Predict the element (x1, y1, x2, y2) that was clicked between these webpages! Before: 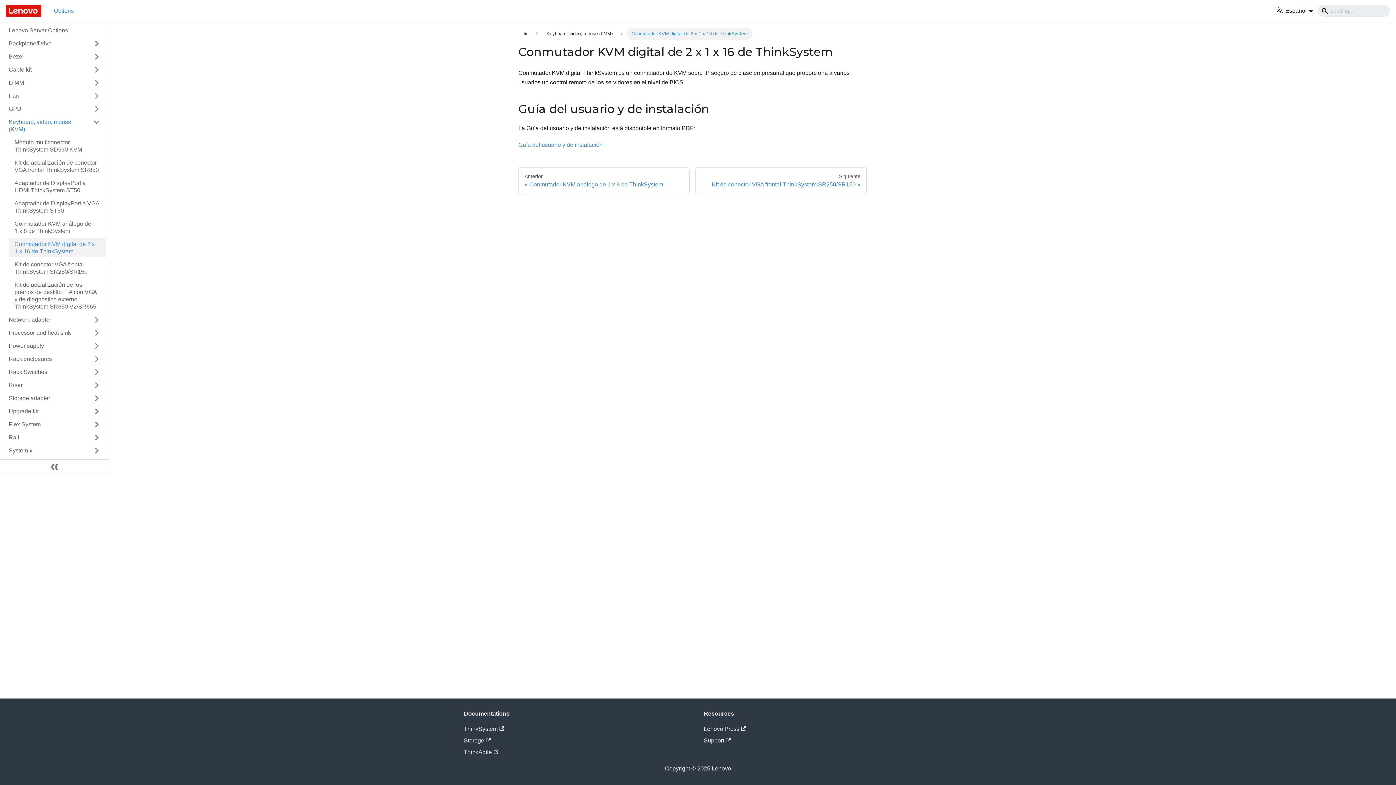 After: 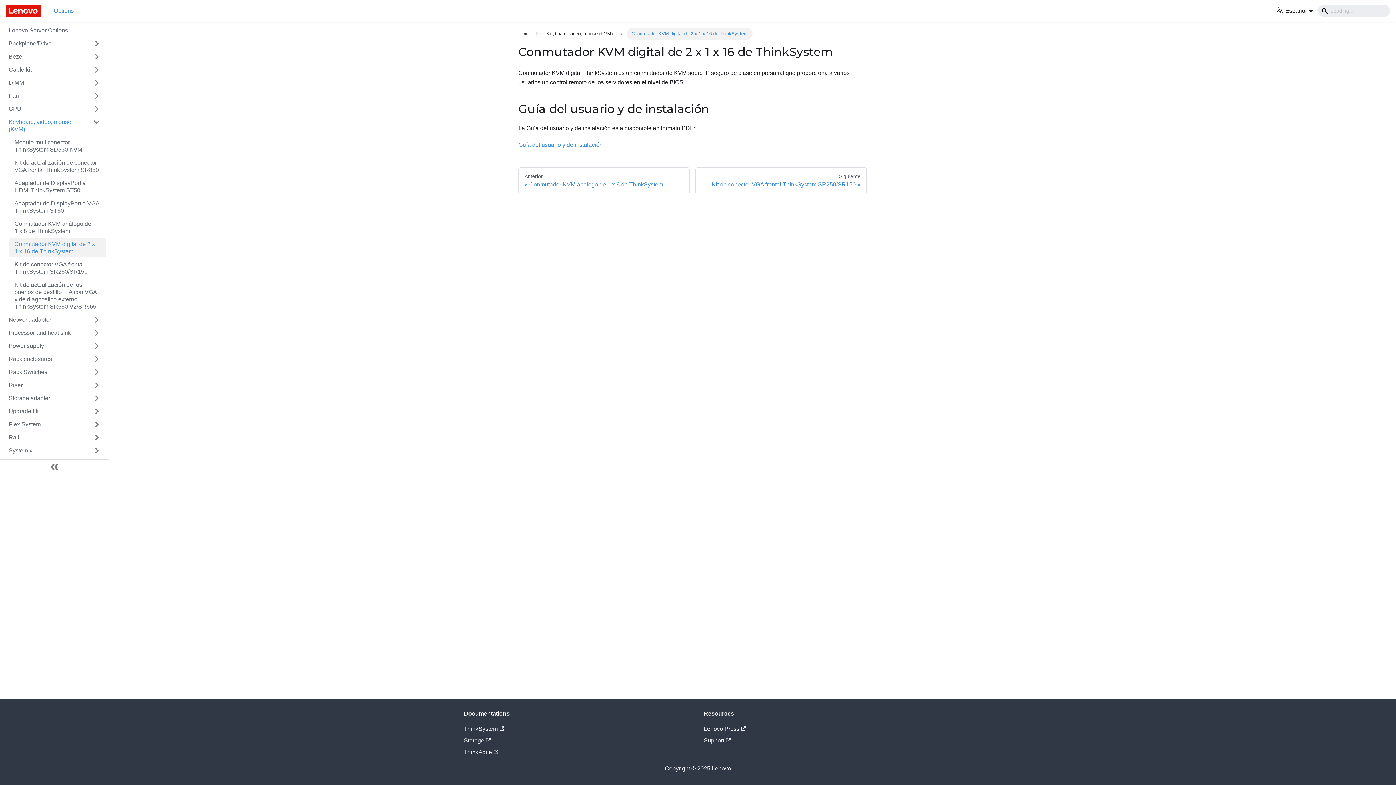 Action: bbox: (8, 238, 106, 257) label: Conmutador KVM digital de 2 x 1 x 16 de ThinkSystem